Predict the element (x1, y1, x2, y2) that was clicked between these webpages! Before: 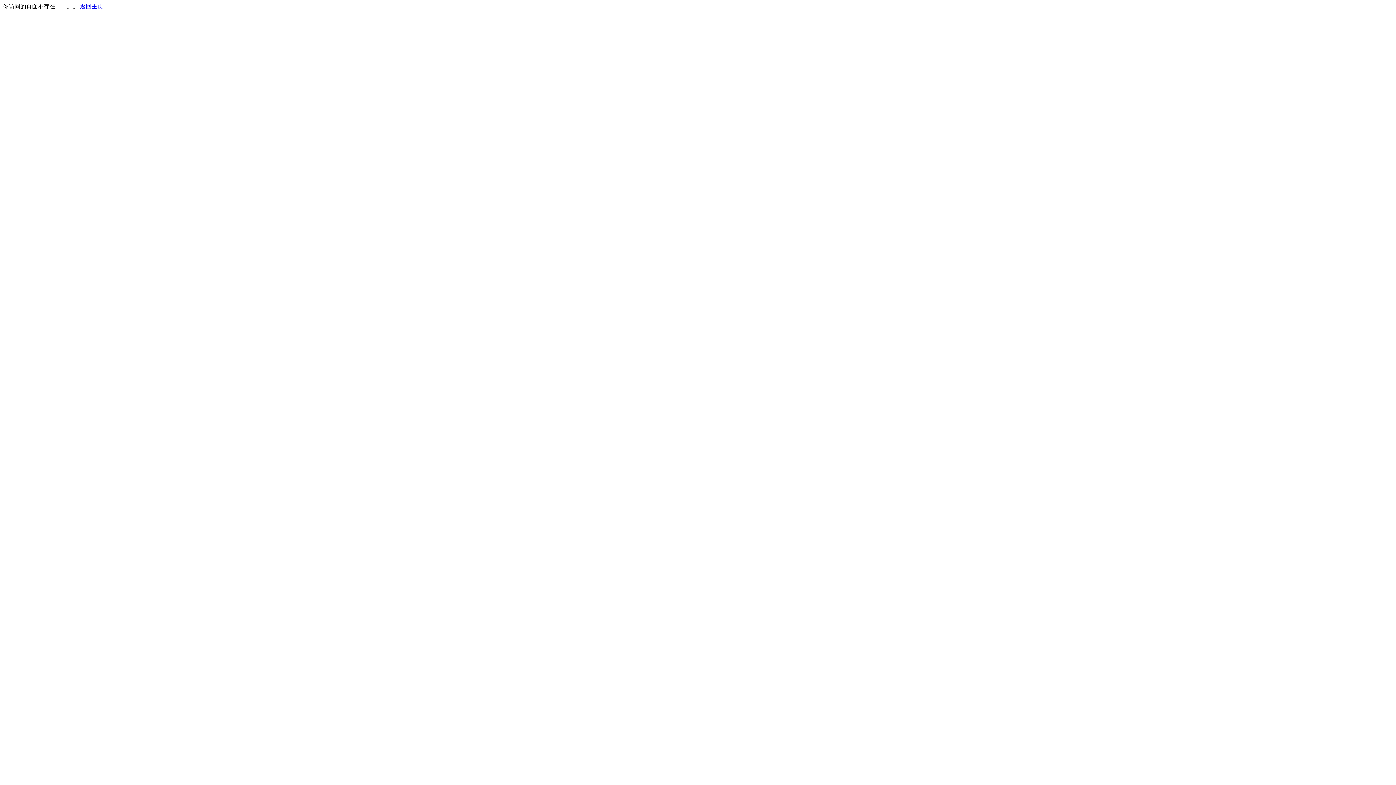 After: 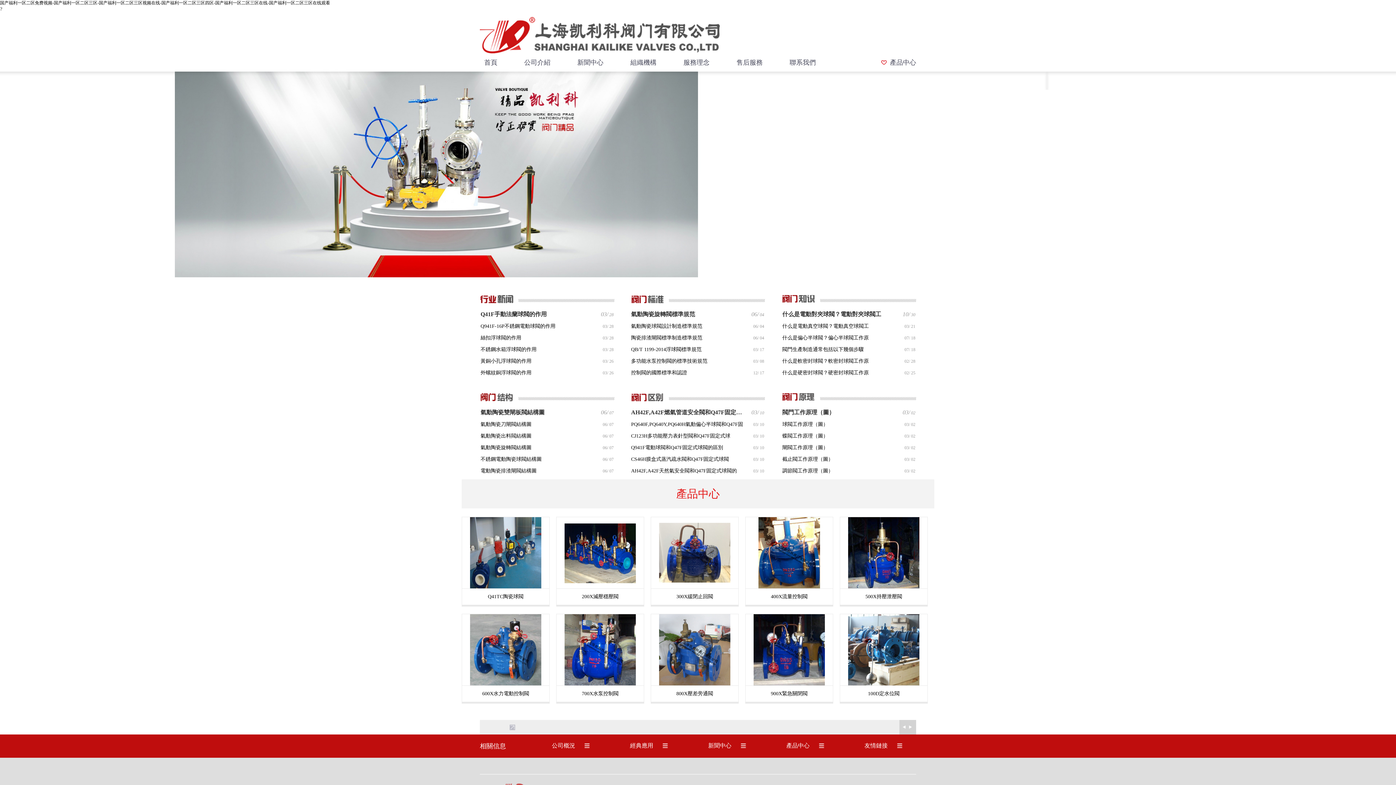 Action: label: 返回主页 bbox: (80, 3, 103, 9)